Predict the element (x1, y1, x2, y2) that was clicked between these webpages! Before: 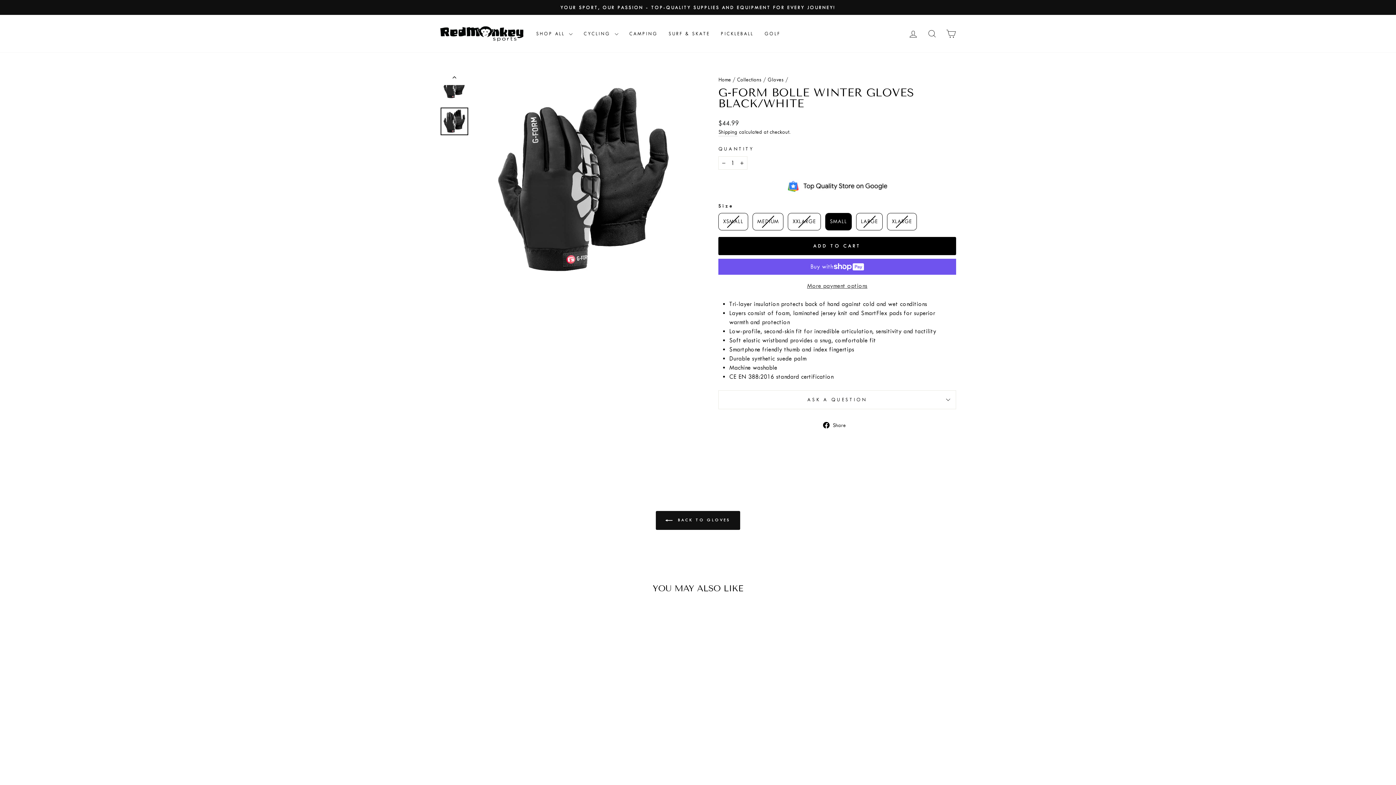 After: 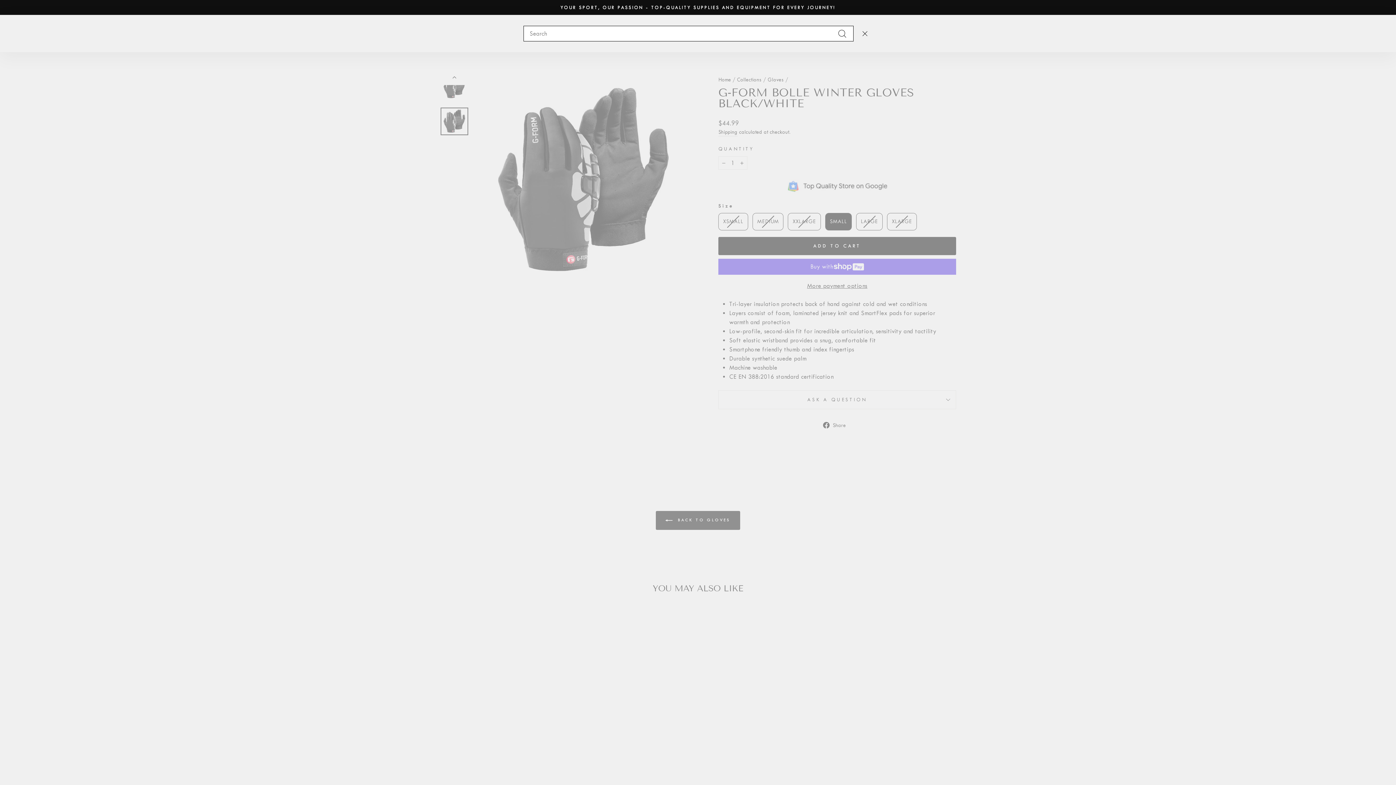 Action: label: SEARCH bbox: (922, 25, 941, 41)